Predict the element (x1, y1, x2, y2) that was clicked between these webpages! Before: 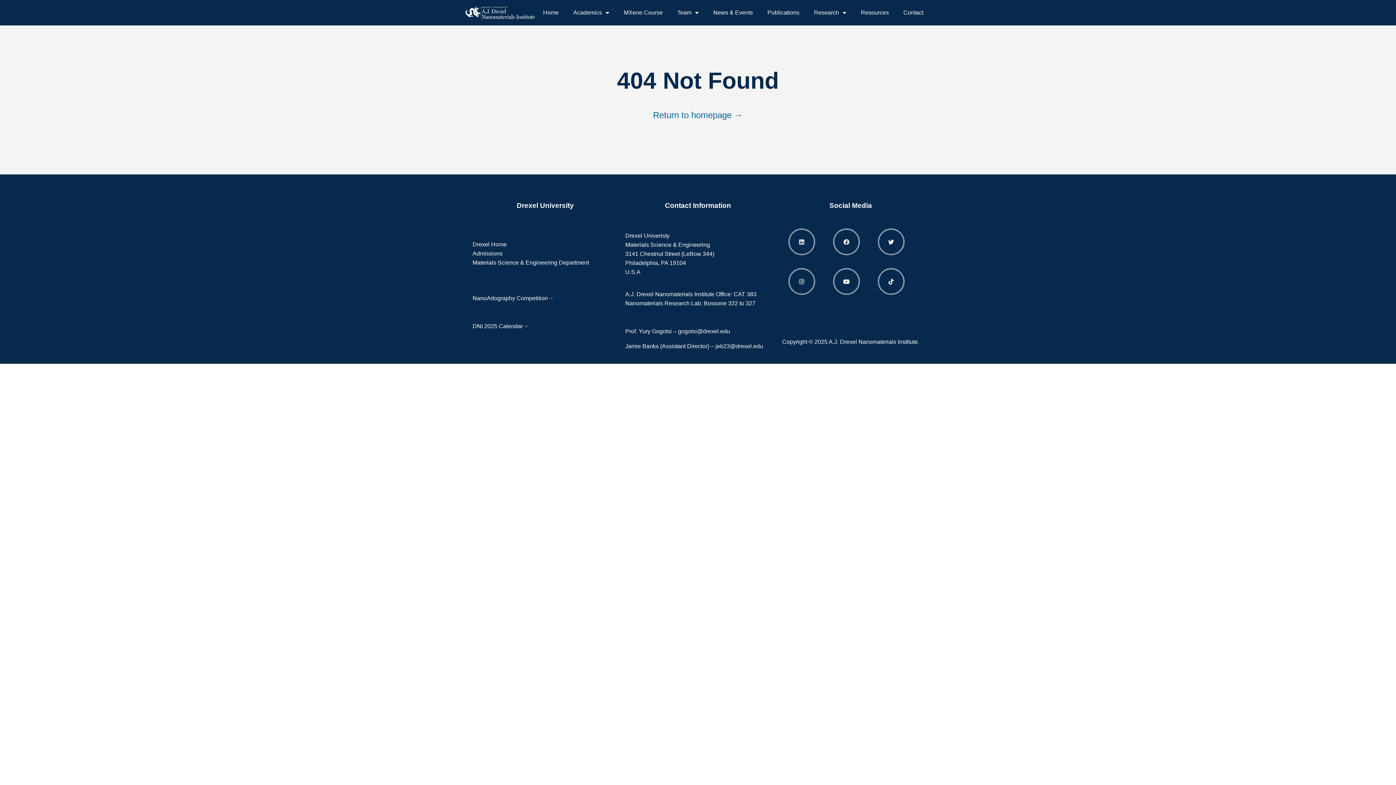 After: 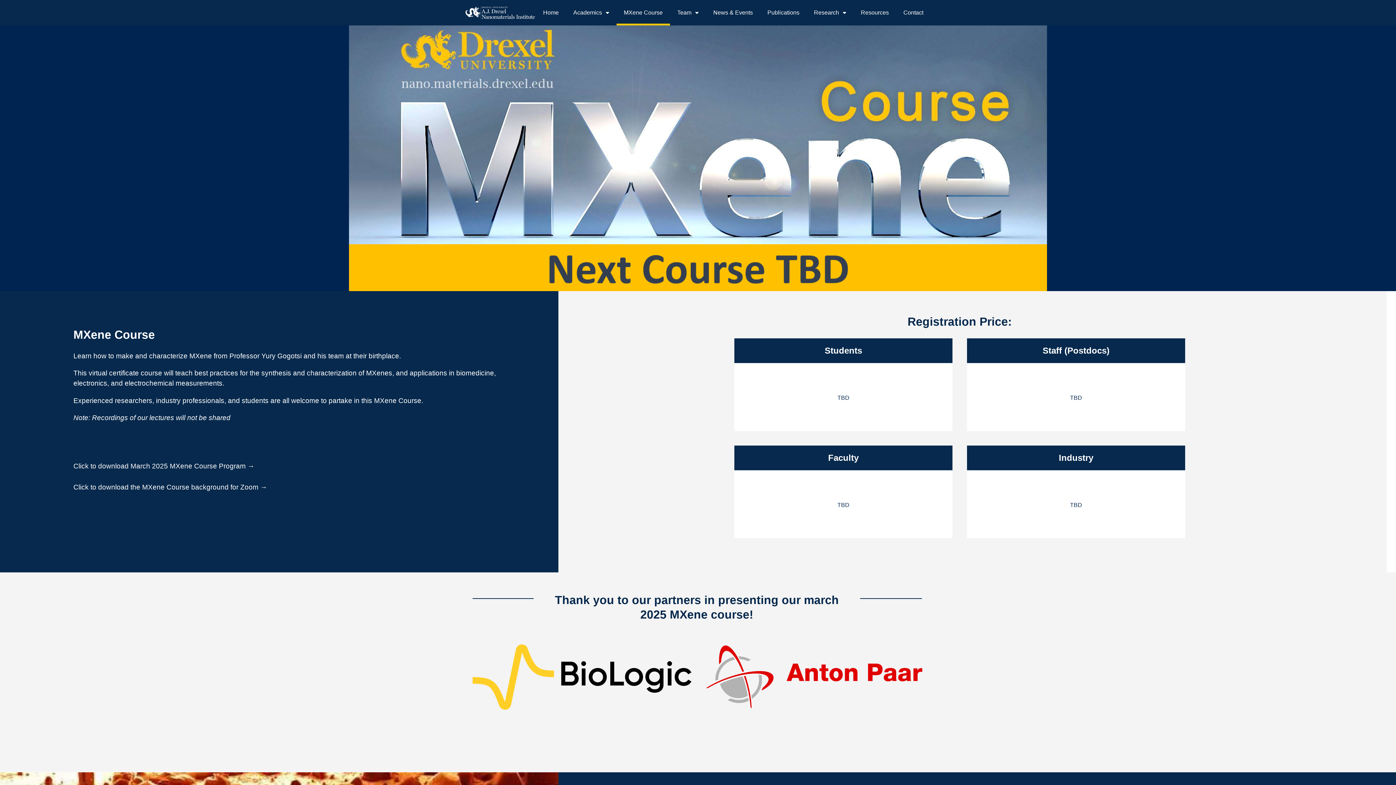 Action: label: MXene Course bbox: (616, 0, 670, 25)